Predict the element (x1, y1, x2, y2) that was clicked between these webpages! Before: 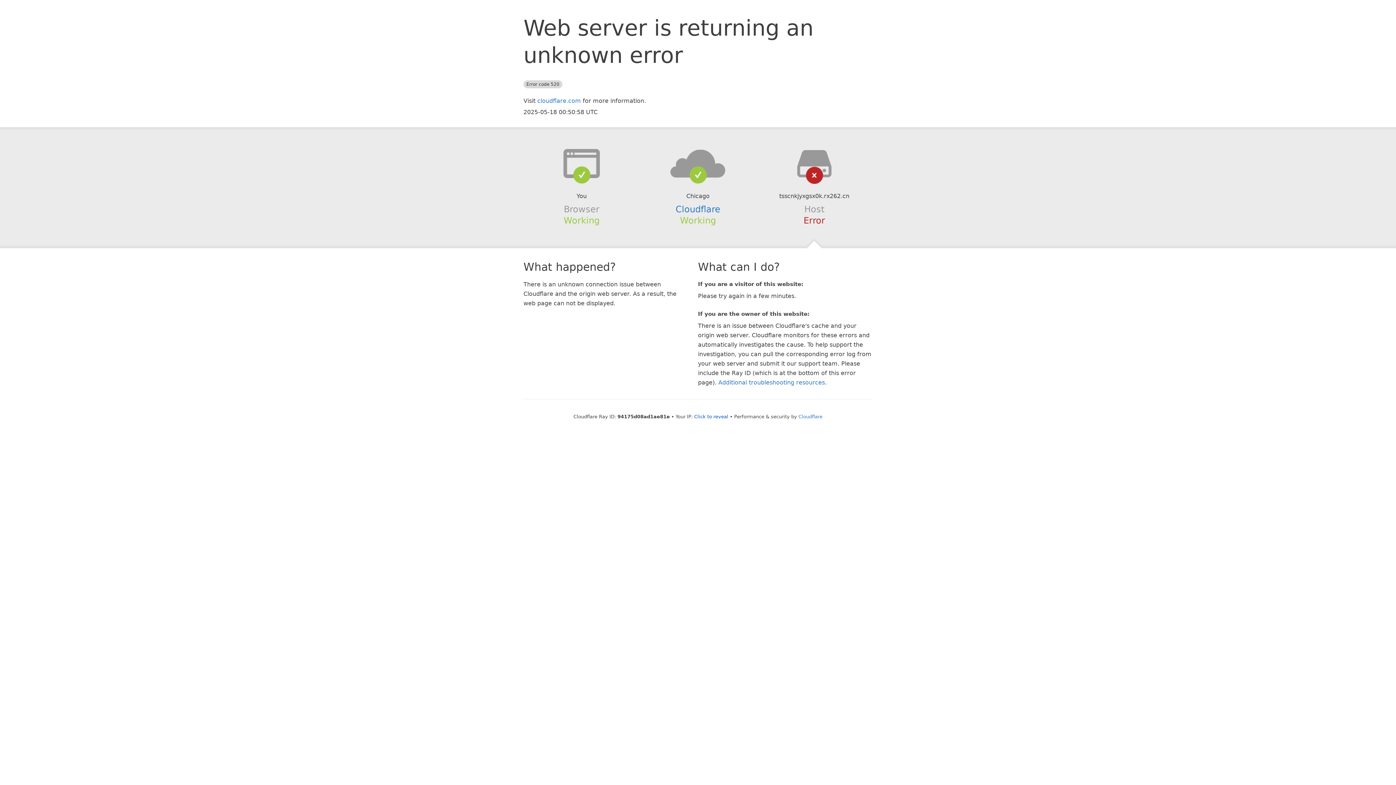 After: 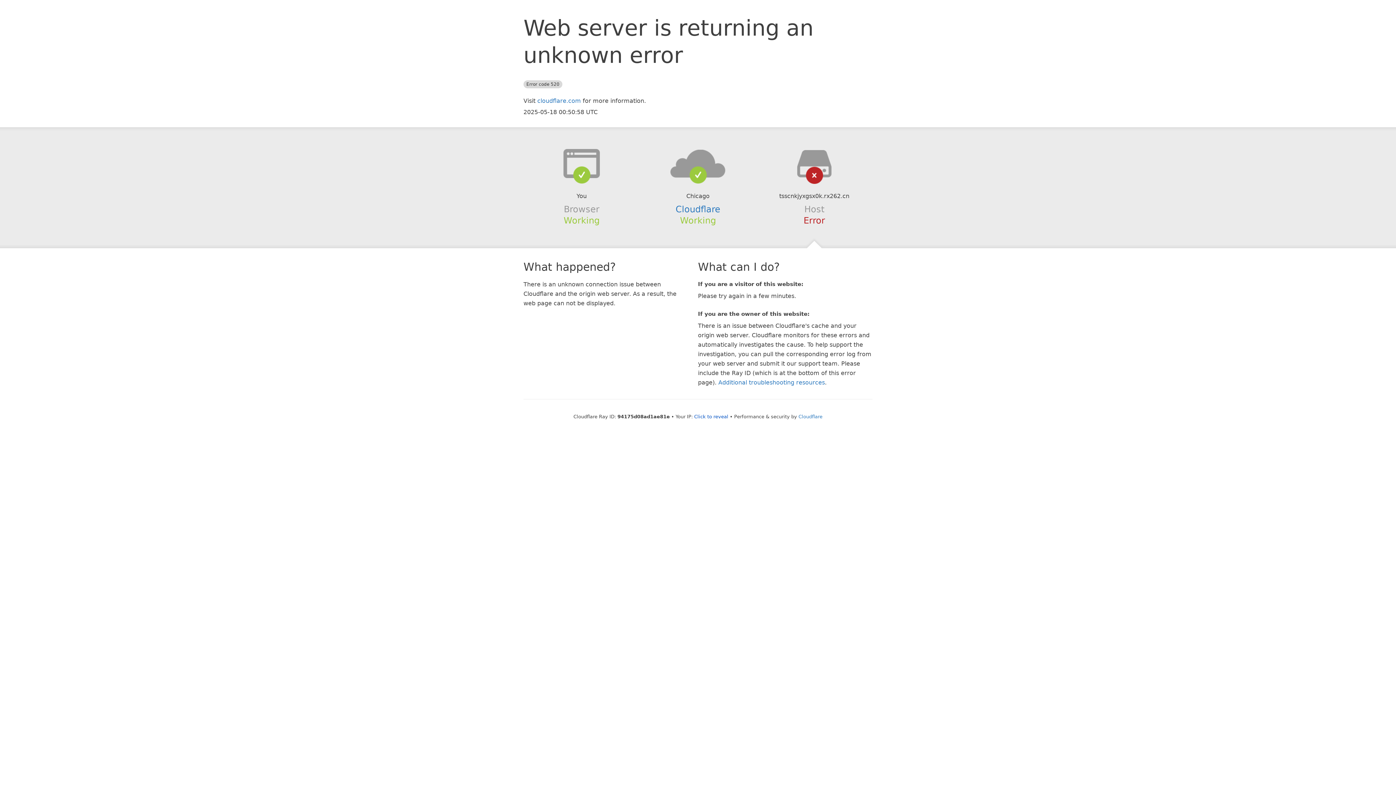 Action: bbox: (639, 148, 756, 178)